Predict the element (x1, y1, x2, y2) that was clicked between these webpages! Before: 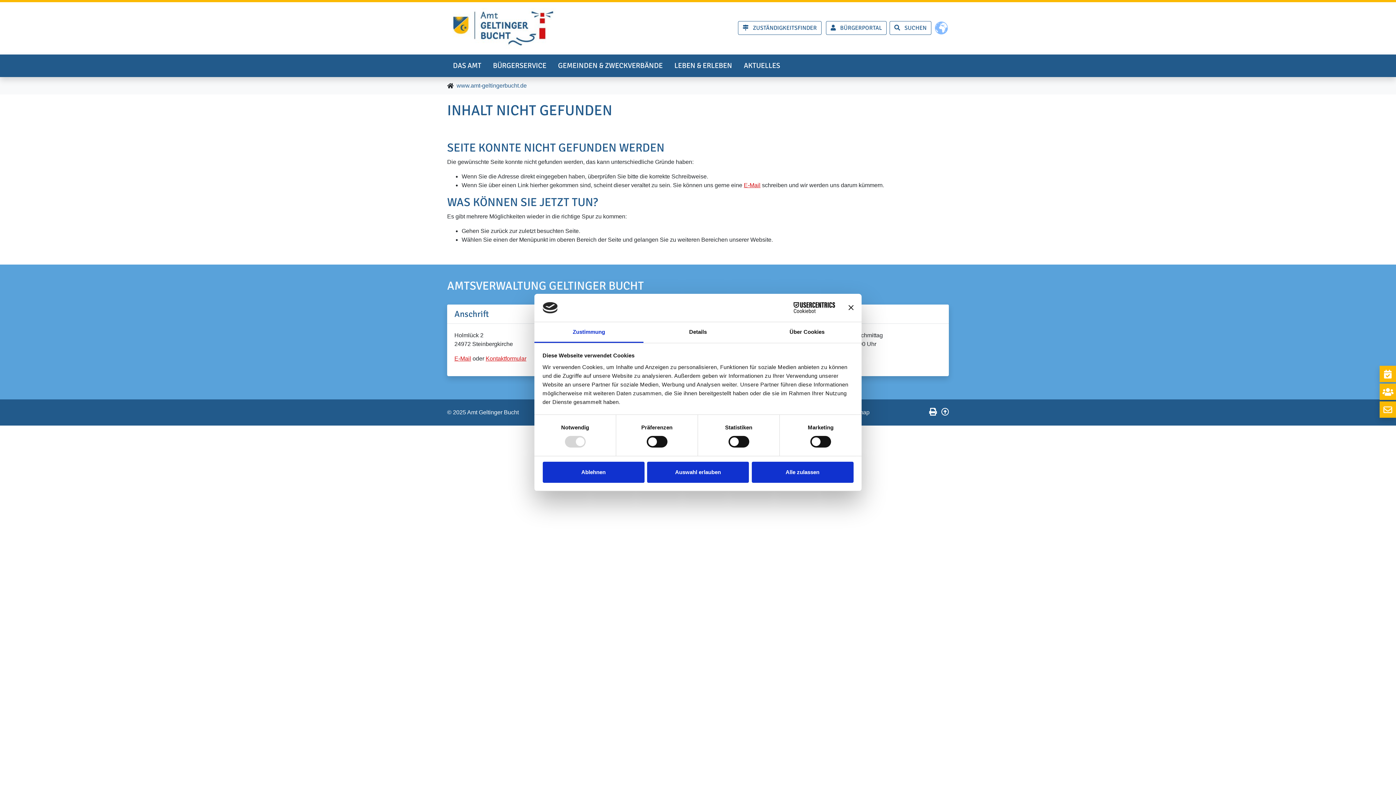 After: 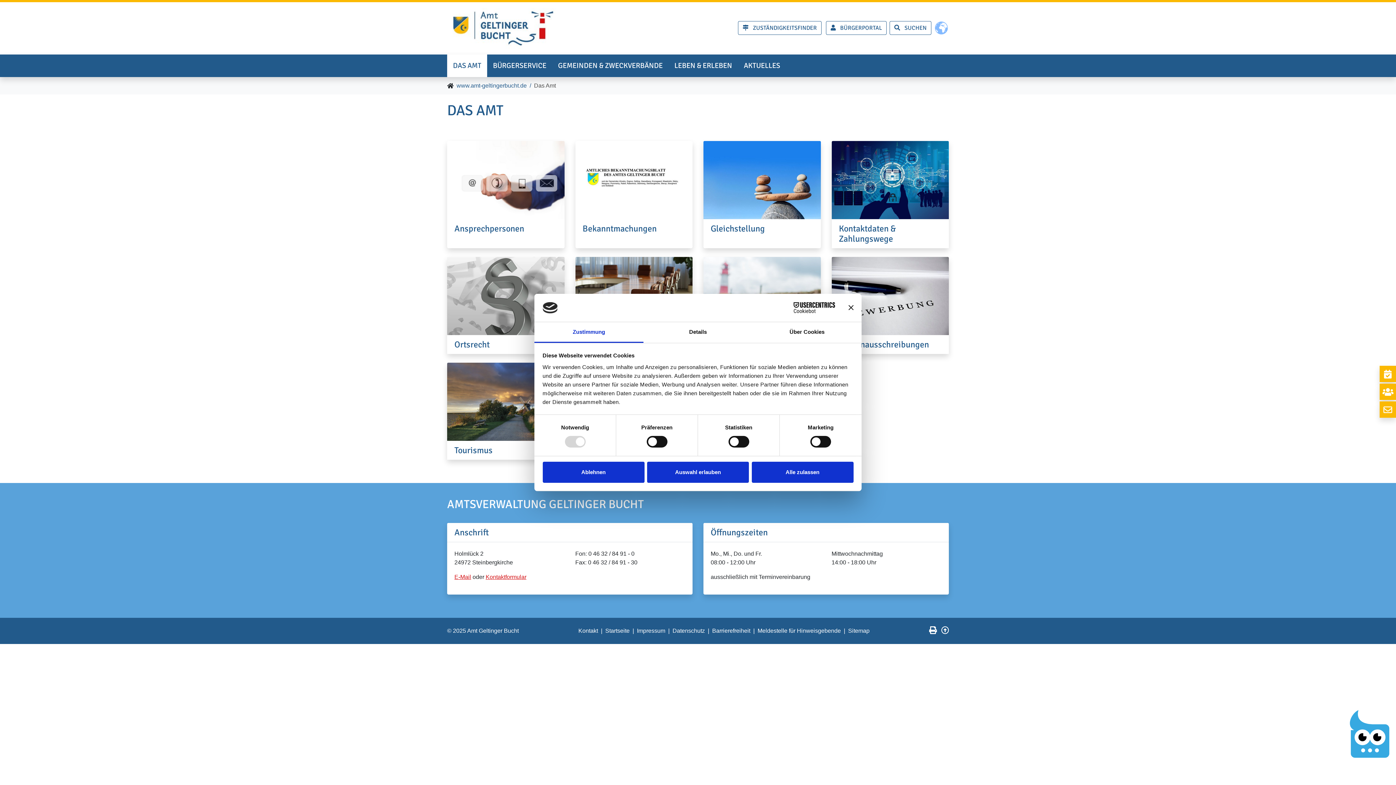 Action: label: DAS AMT bbox: (447, 54, 487, 77)